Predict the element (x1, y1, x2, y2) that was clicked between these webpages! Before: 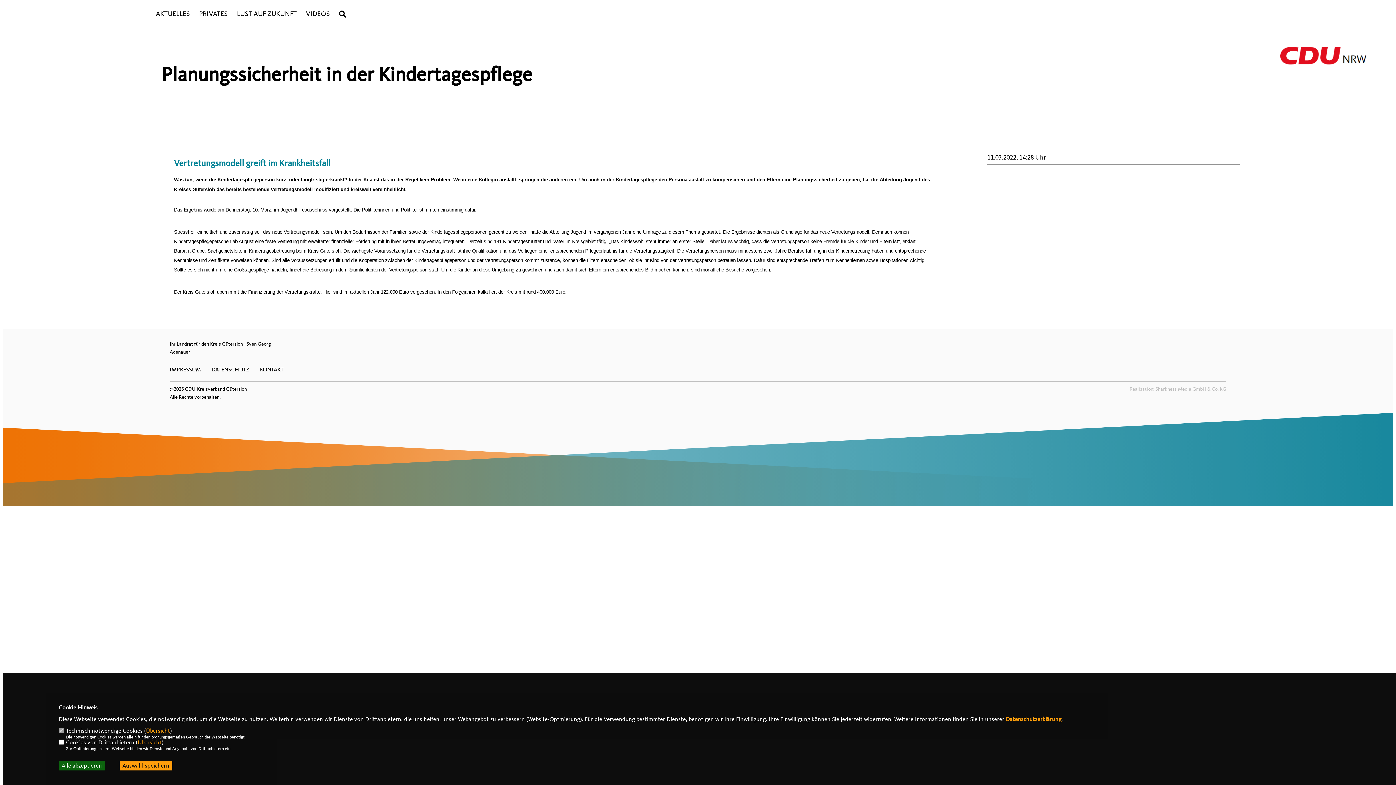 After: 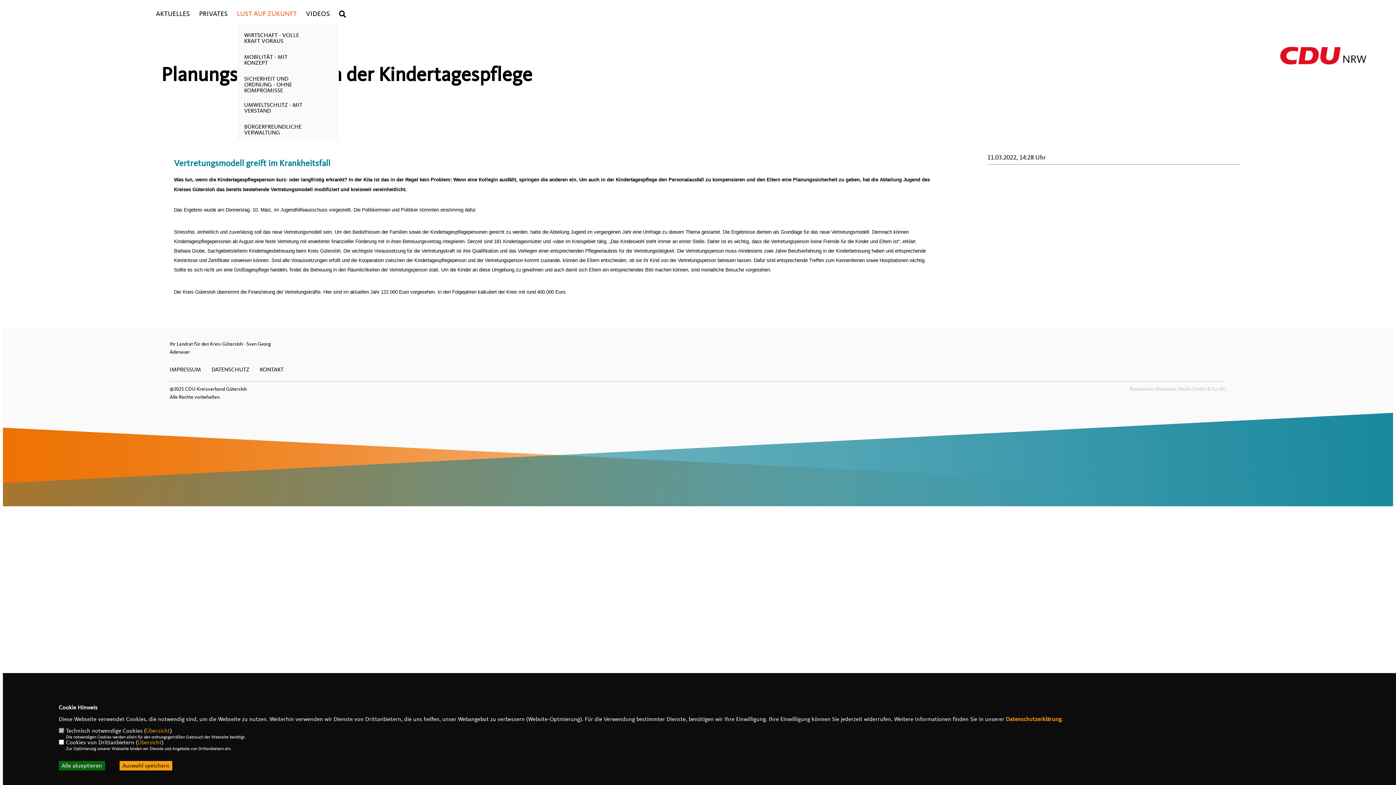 Action: bbox: (236, 10, 296, 17) label: LUST AUF ZUKUNFT